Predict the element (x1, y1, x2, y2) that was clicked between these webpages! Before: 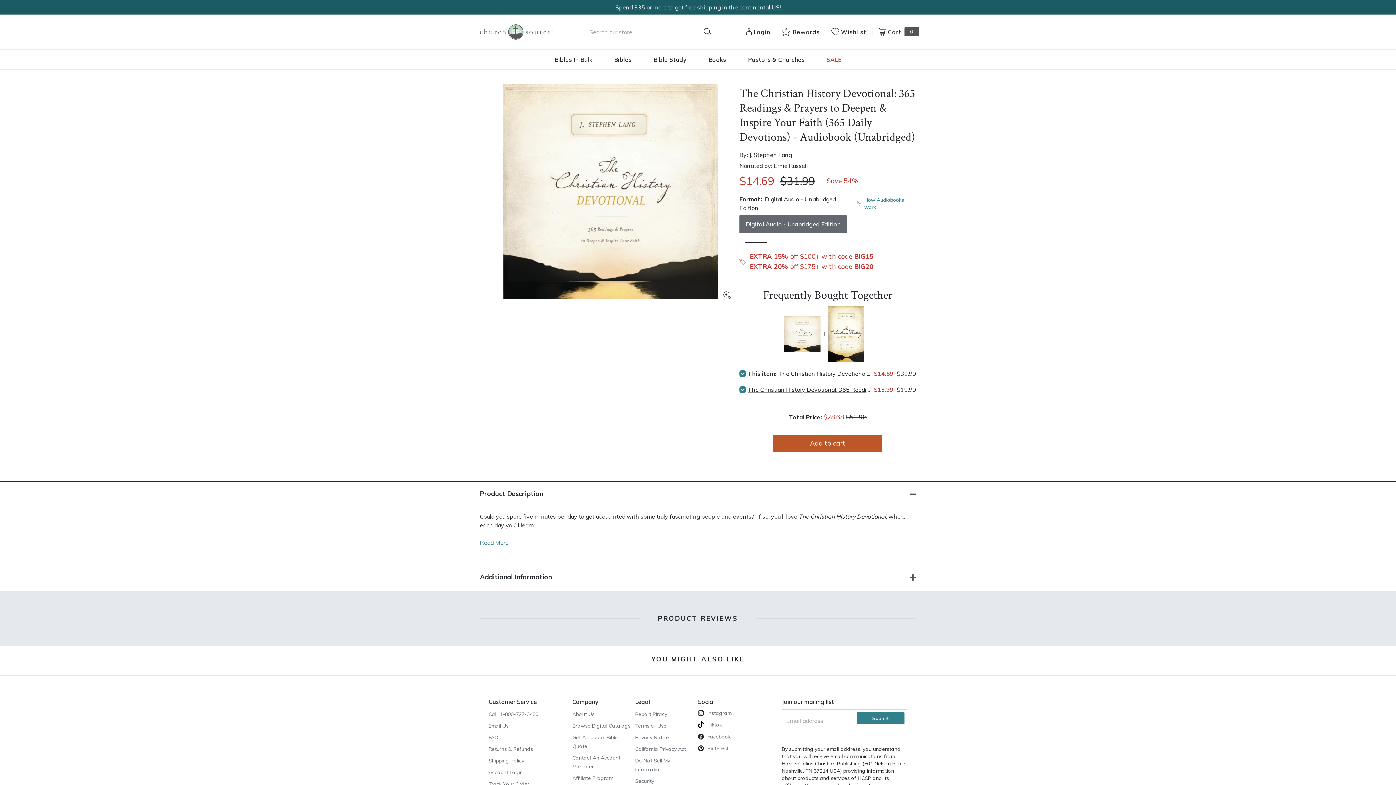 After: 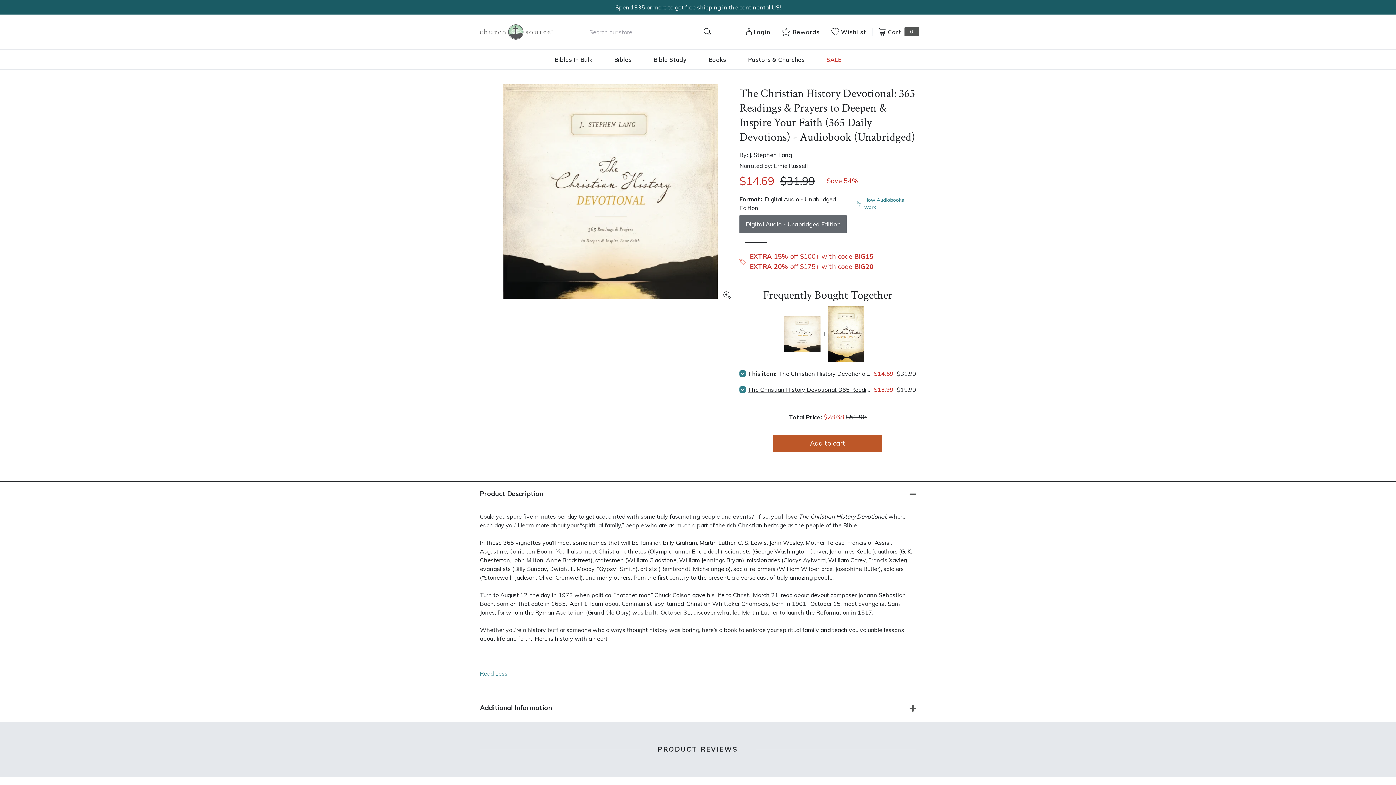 Action: bbox: (480, 371, 508, 378) label: Read More